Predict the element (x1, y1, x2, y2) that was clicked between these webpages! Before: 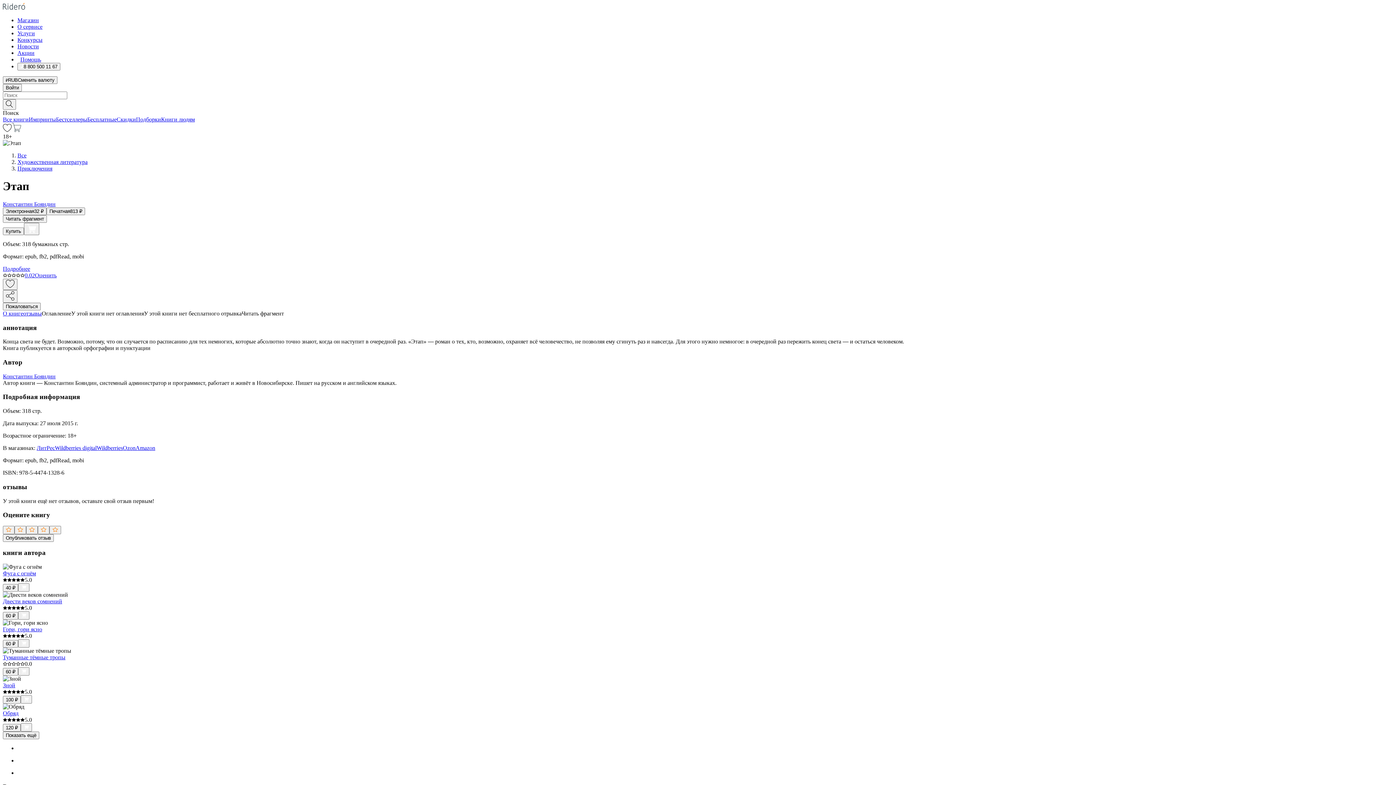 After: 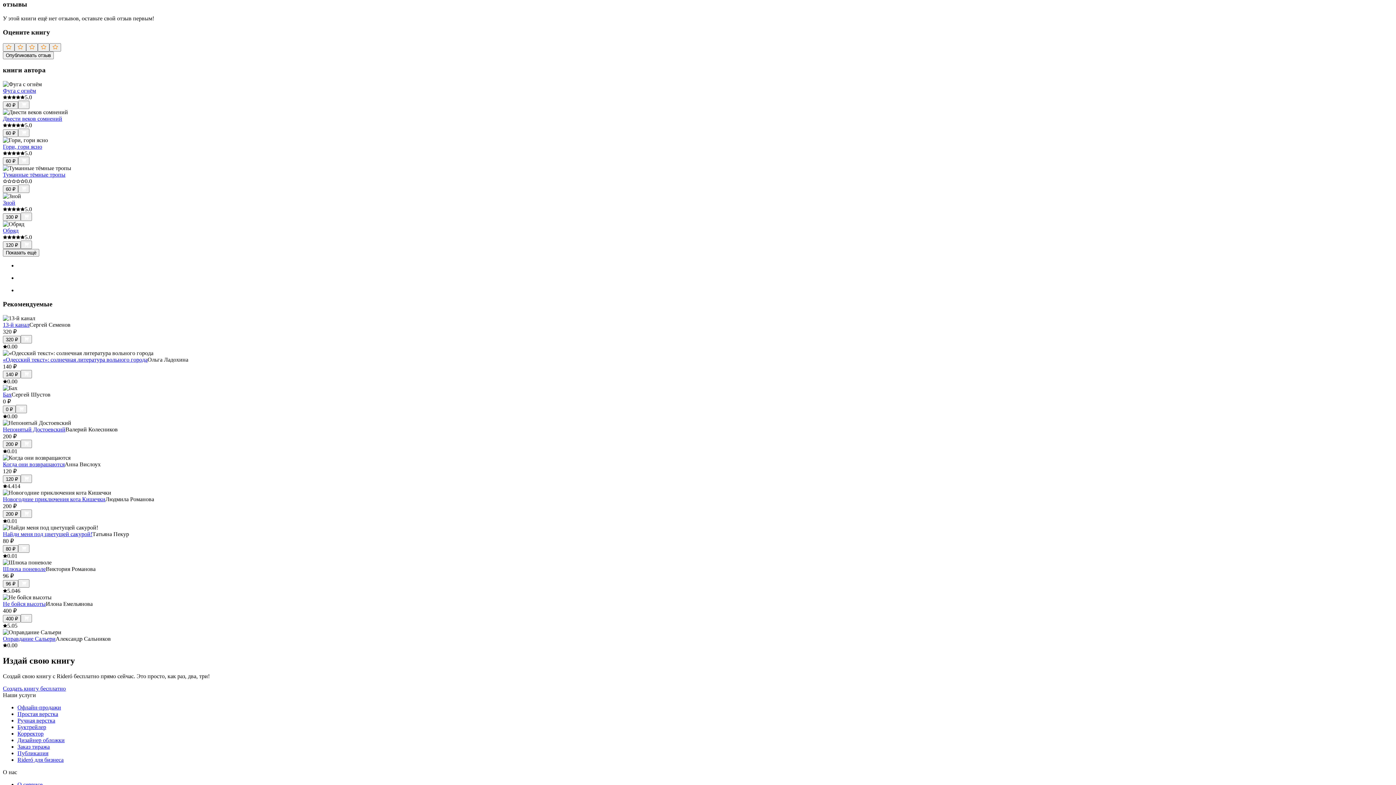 Action: label: 0.02 bbox: (2, 272, 34, 278)